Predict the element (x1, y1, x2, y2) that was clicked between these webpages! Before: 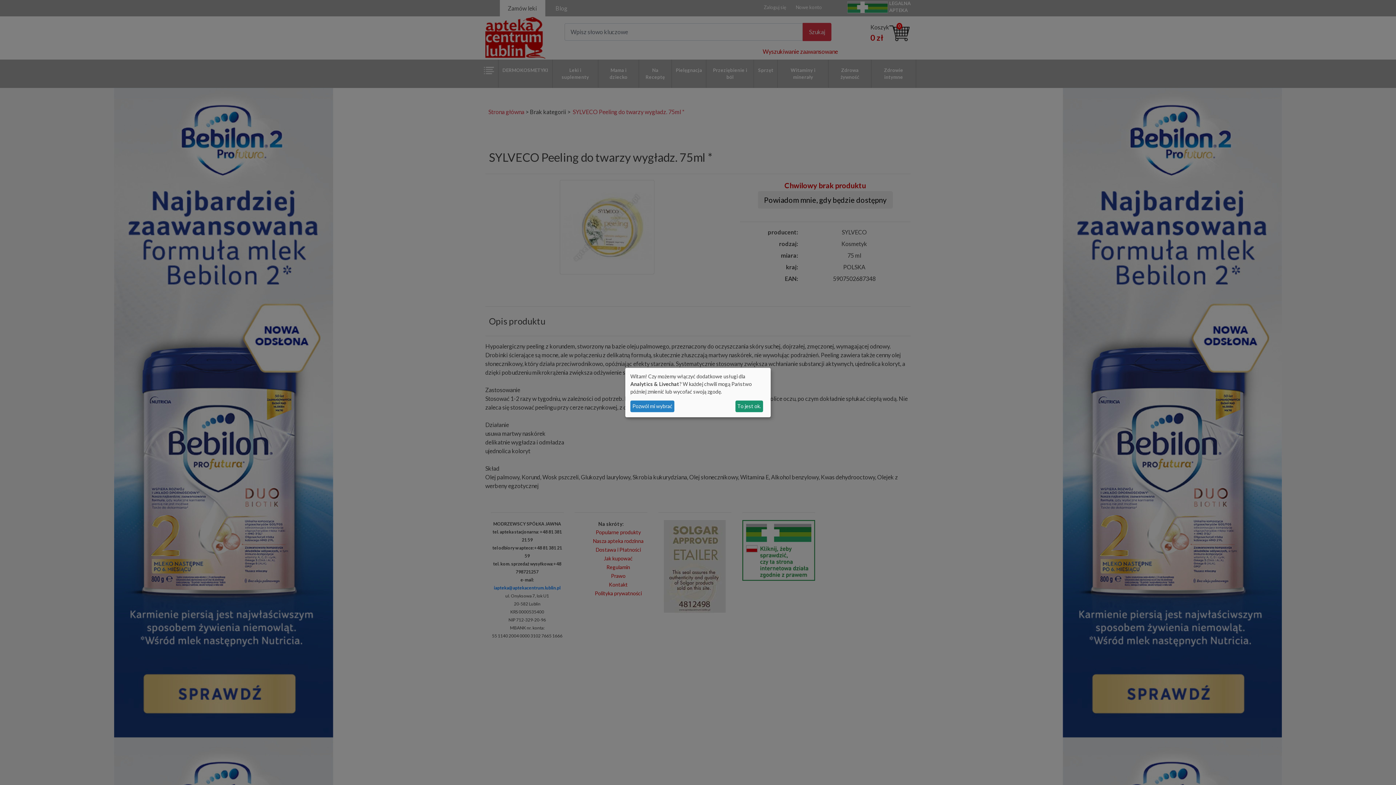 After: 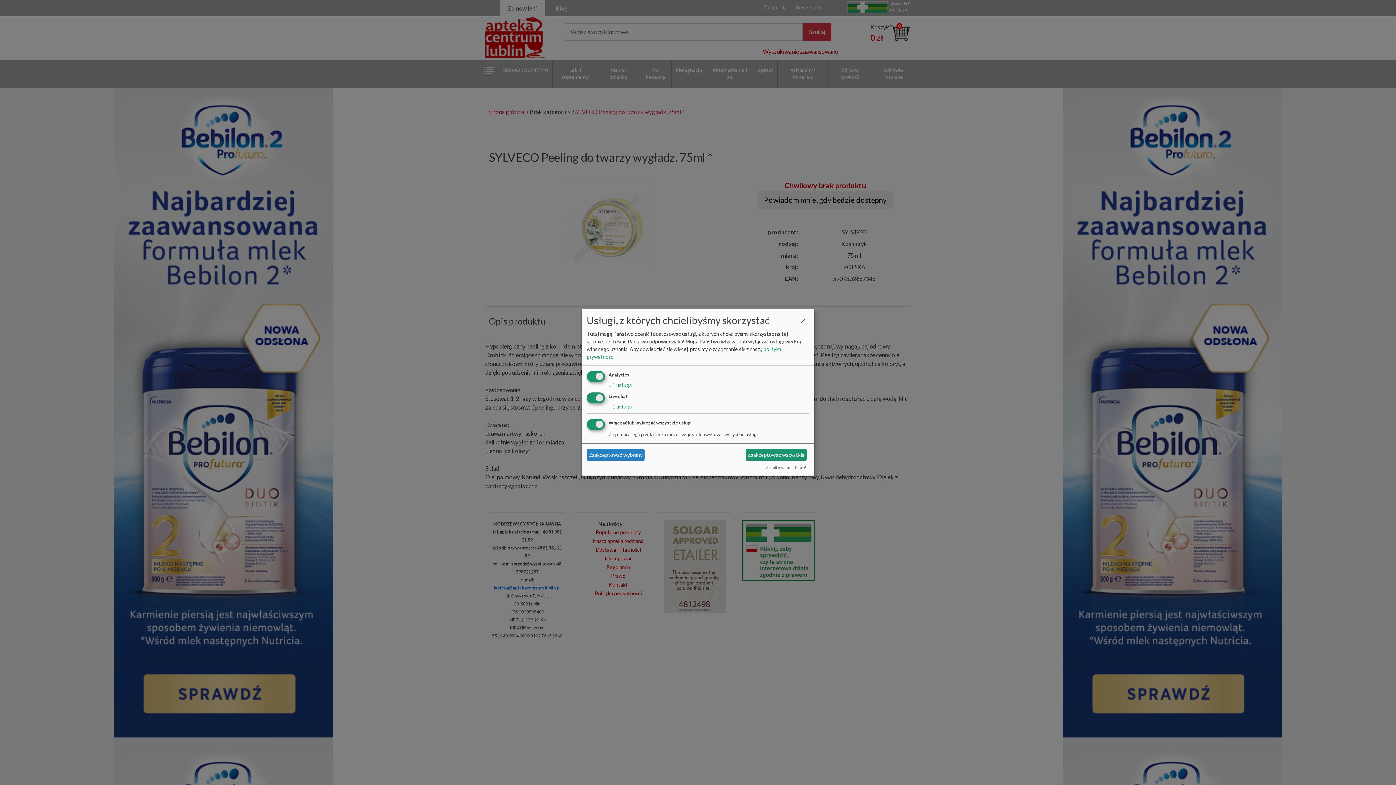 Action: label: Pozwól mi wybrać bbox: (630, 400, 674, 412)